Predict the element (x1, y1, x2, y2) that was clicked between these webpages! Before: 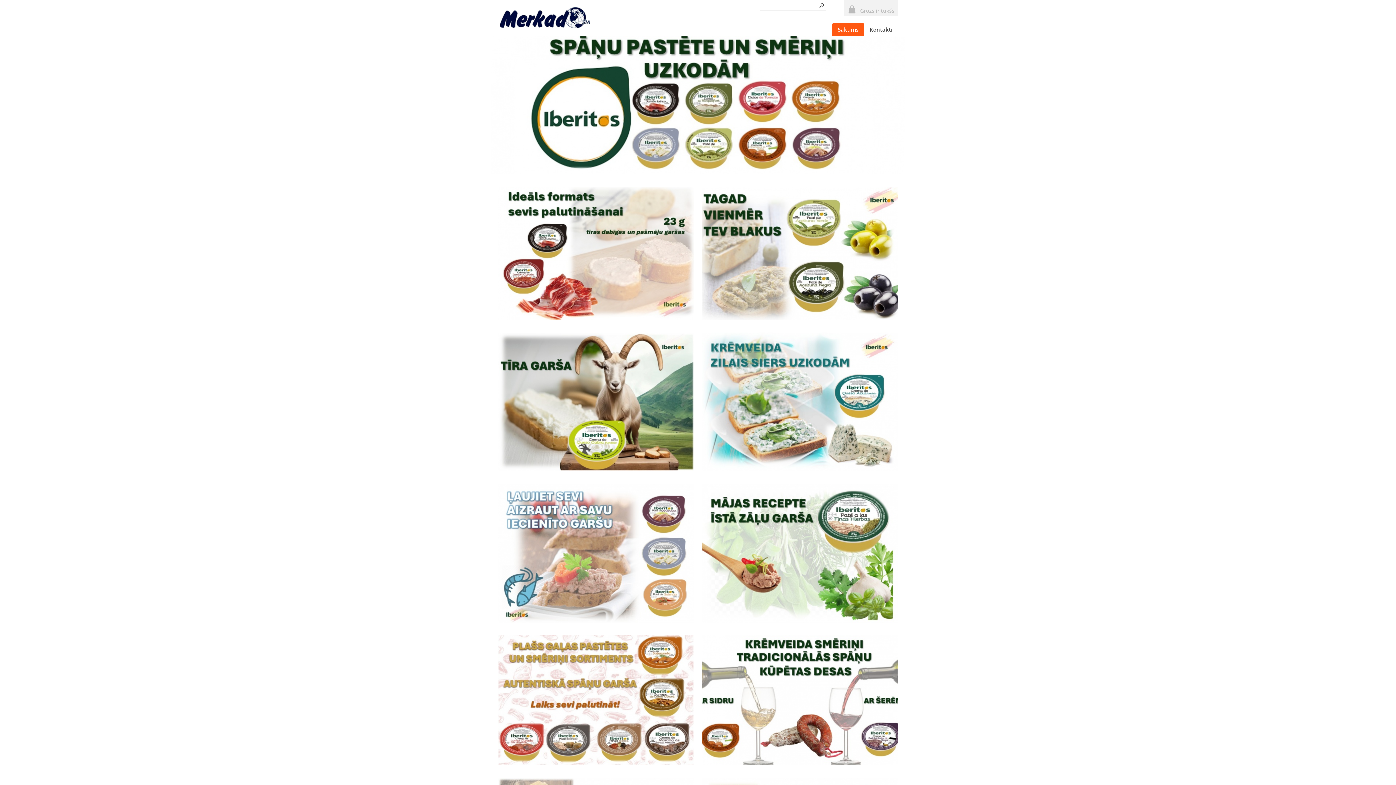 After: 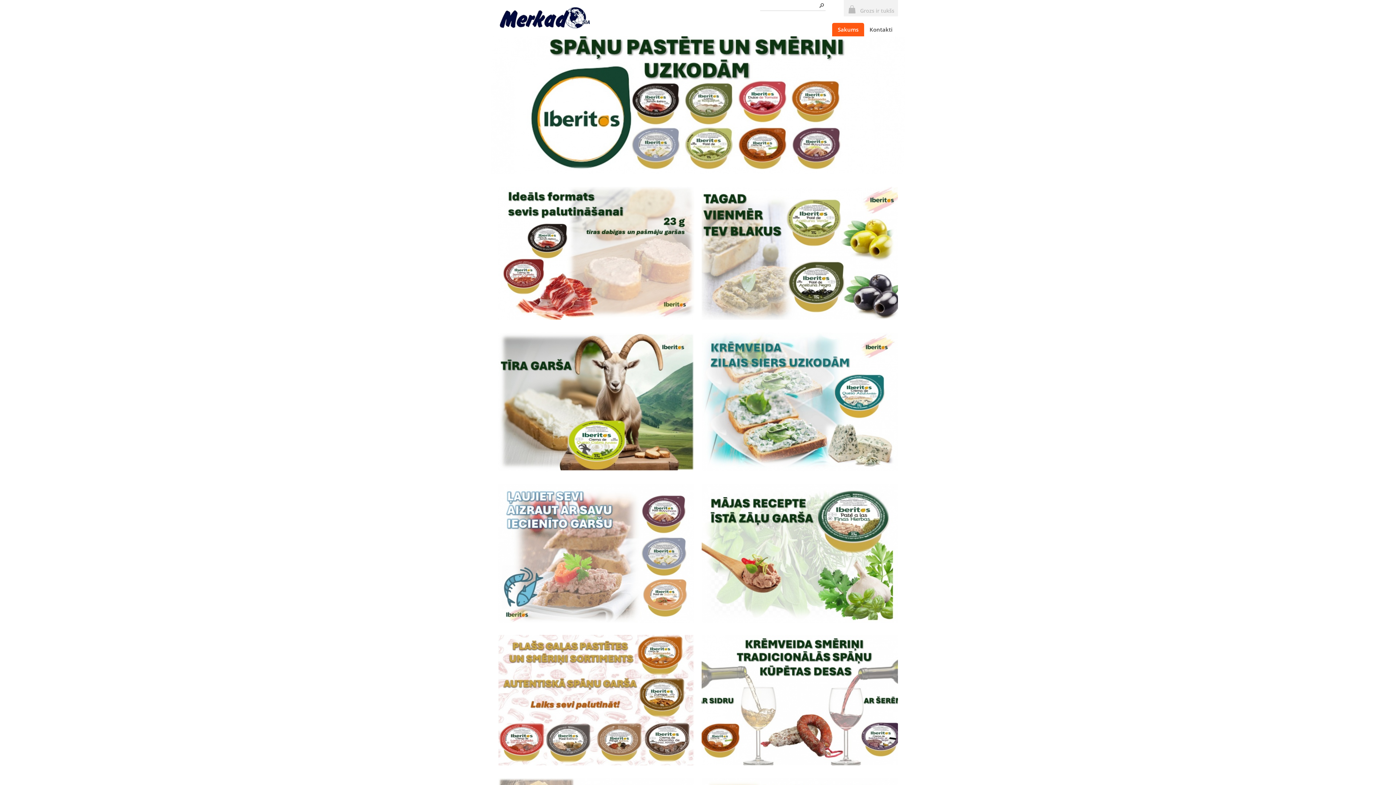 Action: bbox: (701, 331, 898, 471)